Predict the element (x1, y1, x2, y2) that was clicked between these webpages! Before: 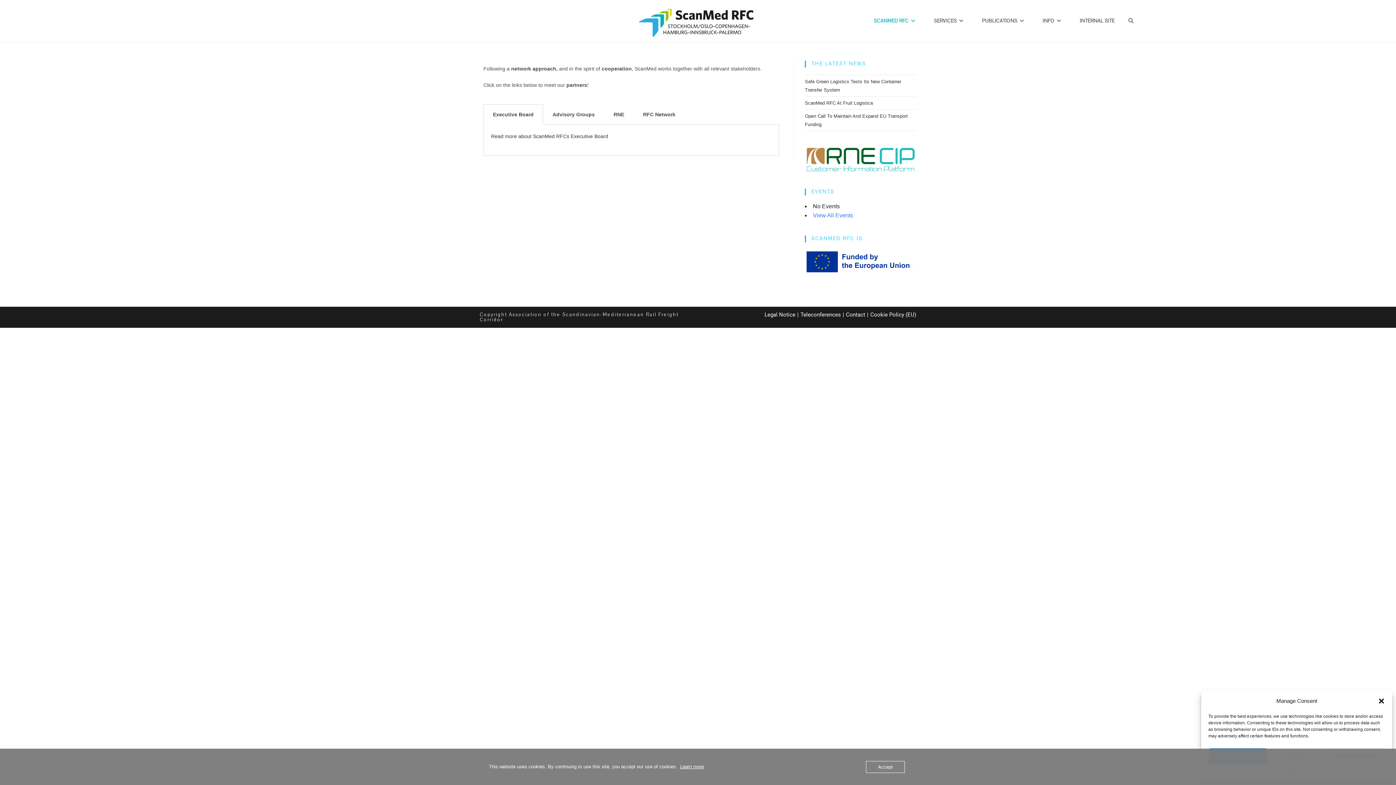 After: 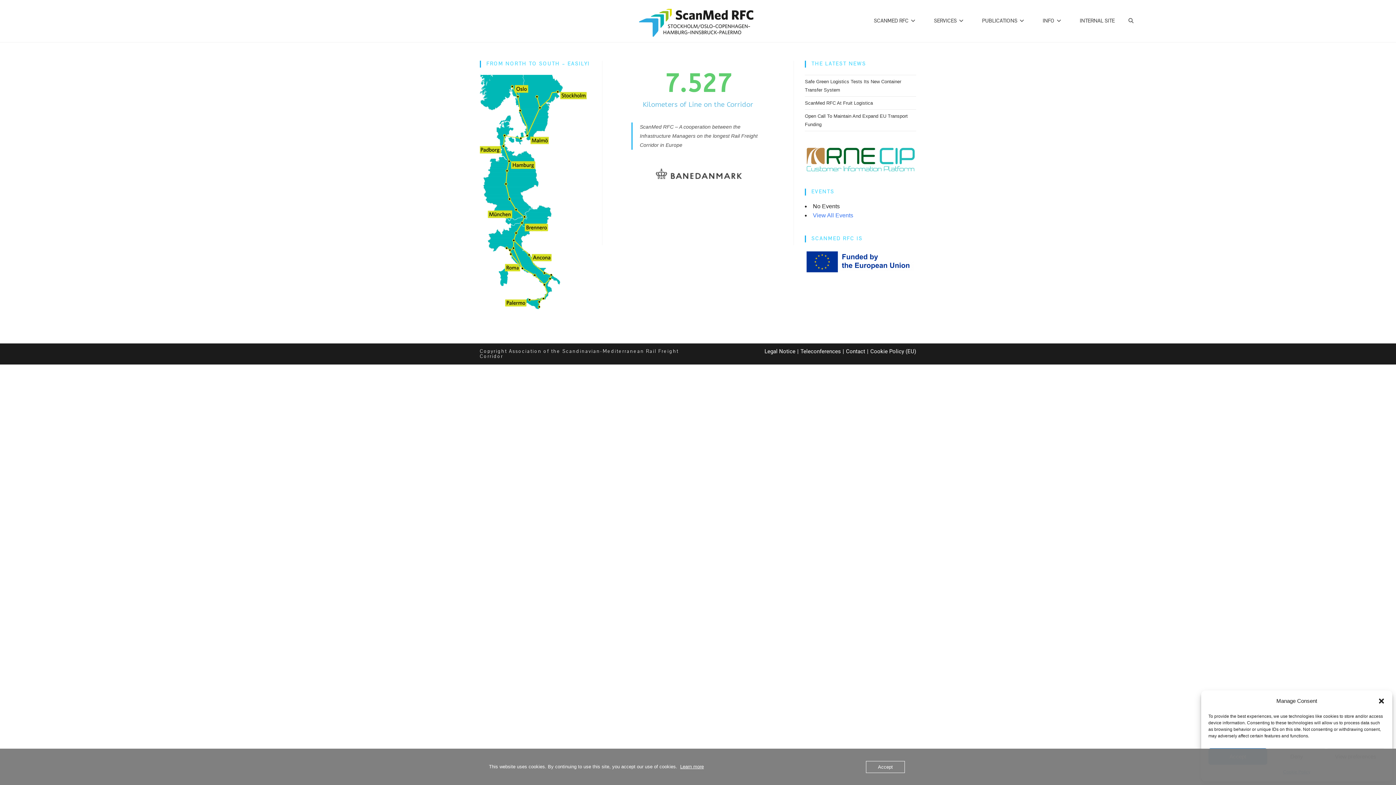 Action: bbox: (634, 17, 761, 23)